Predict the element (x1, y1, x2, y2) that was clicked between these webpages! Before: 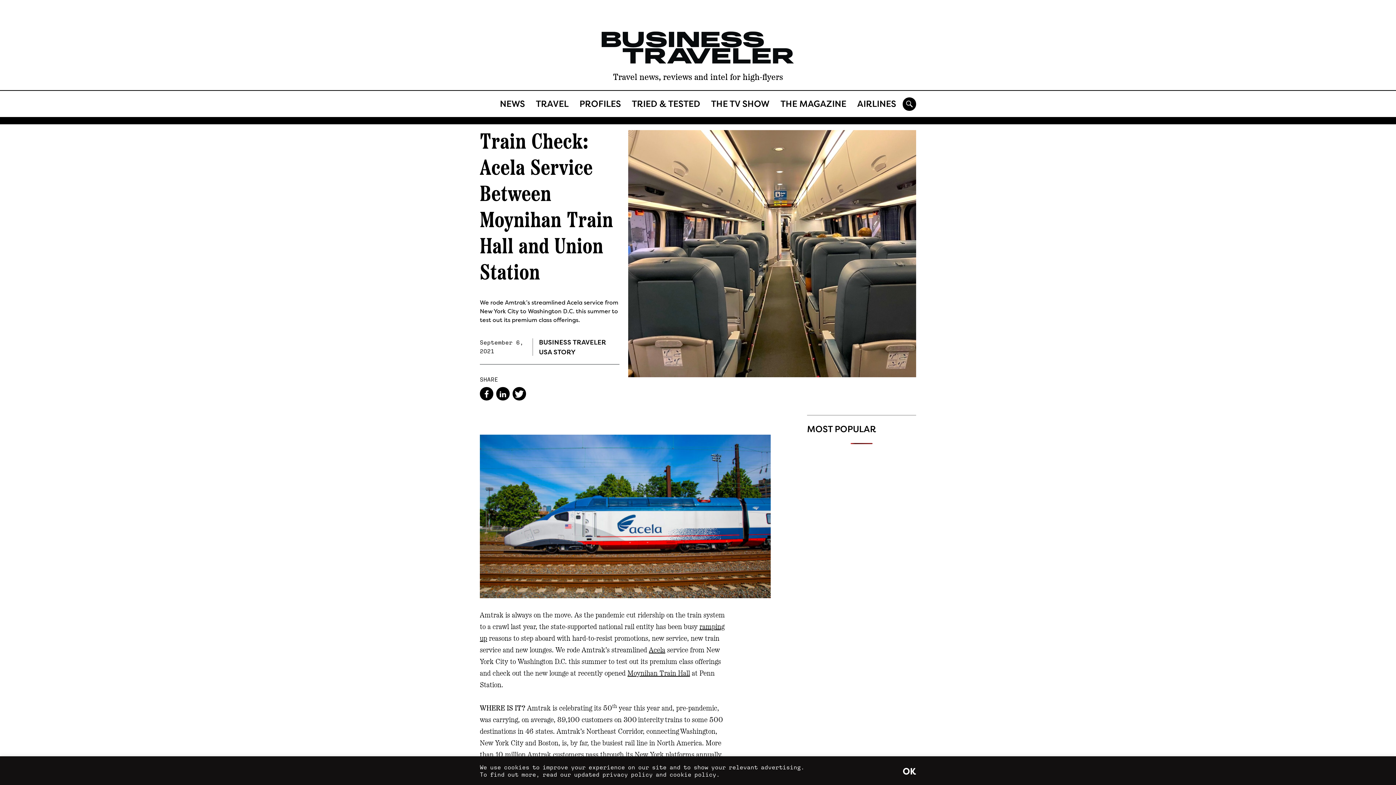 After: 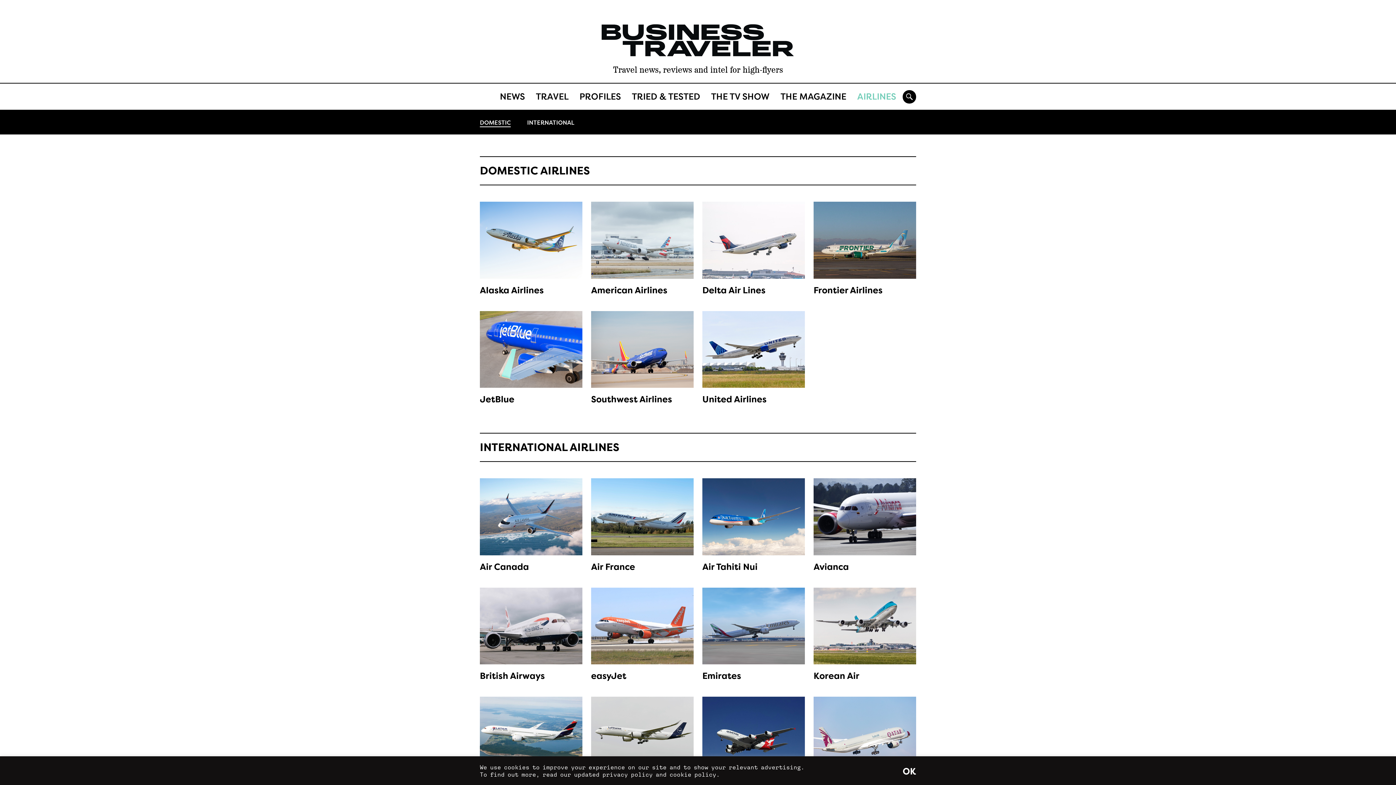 Action: bbox: (852, 97, 901, 110) label: AIRLINES